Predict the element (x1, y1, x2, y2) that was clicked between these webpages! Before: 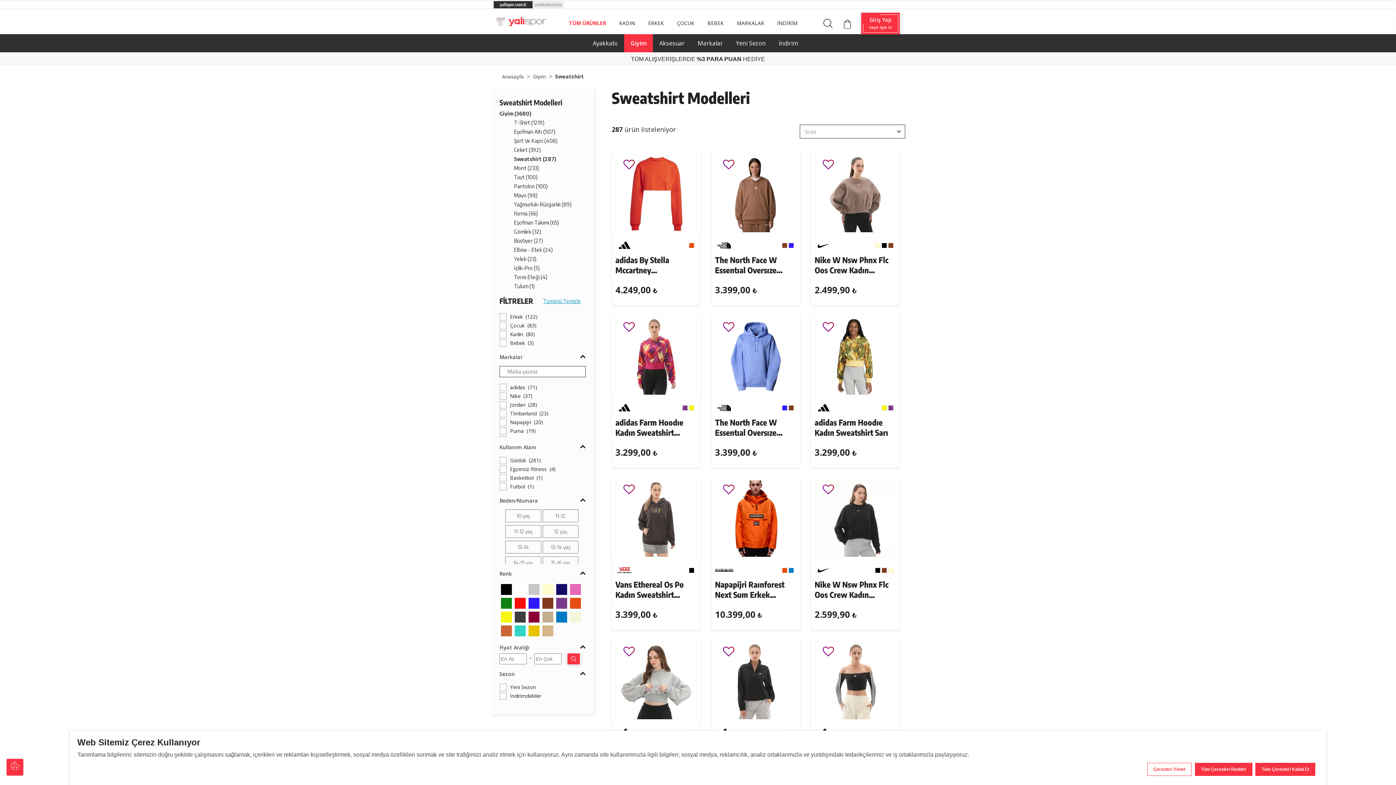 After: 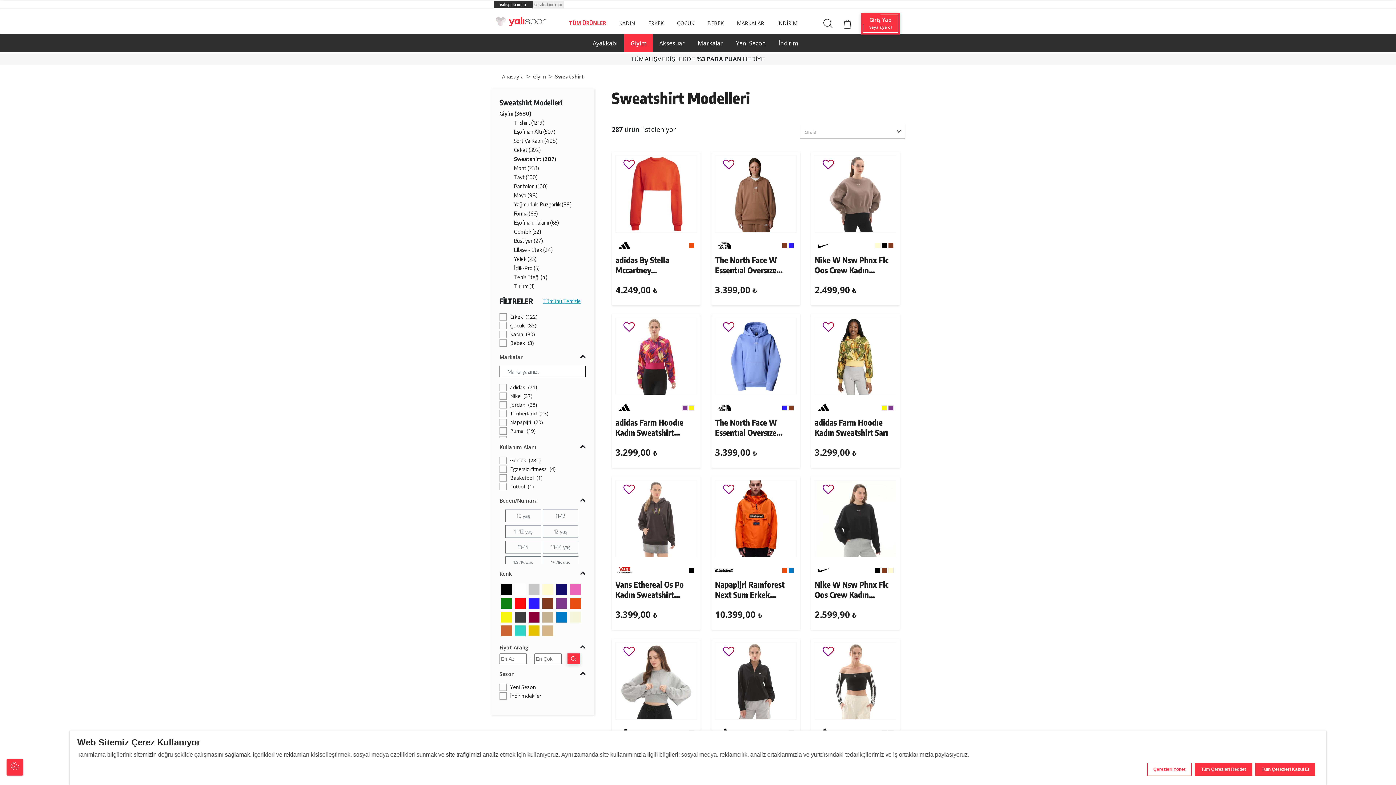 Action: label: Tümünü Temizle bbox: (538, 295, 585, 306)